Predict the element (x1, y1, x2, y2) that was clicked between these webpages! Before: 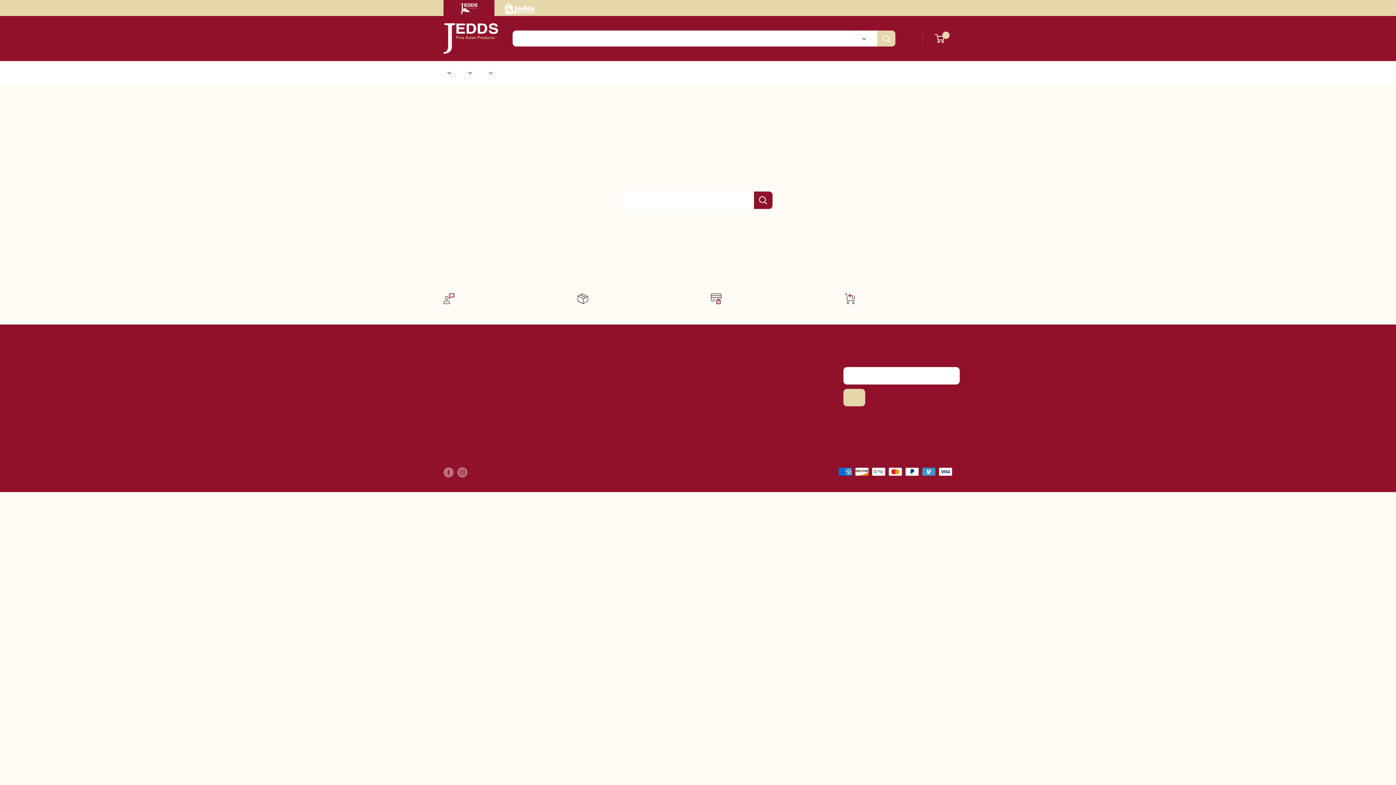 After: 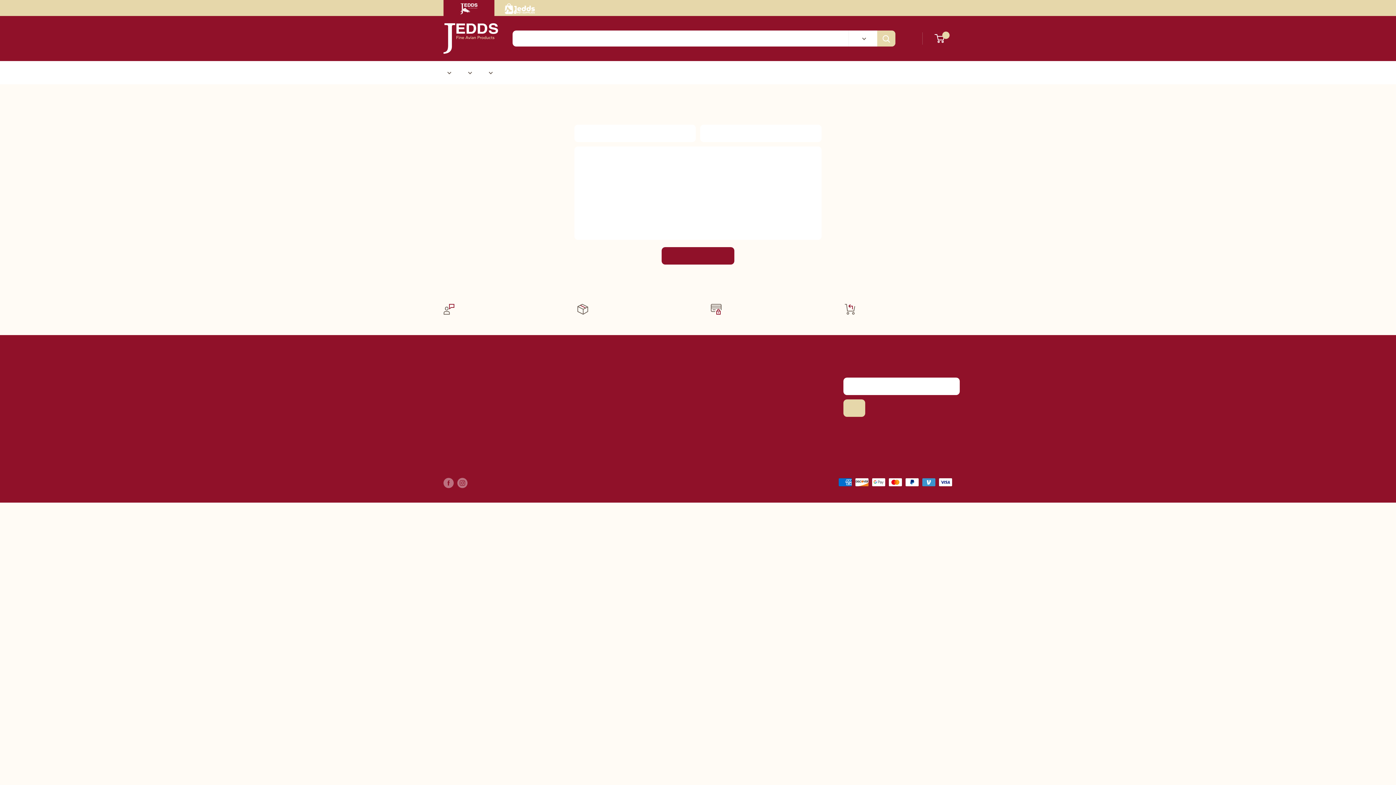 Action: bbox: (522, 386, 596, 397) label: Contact Us